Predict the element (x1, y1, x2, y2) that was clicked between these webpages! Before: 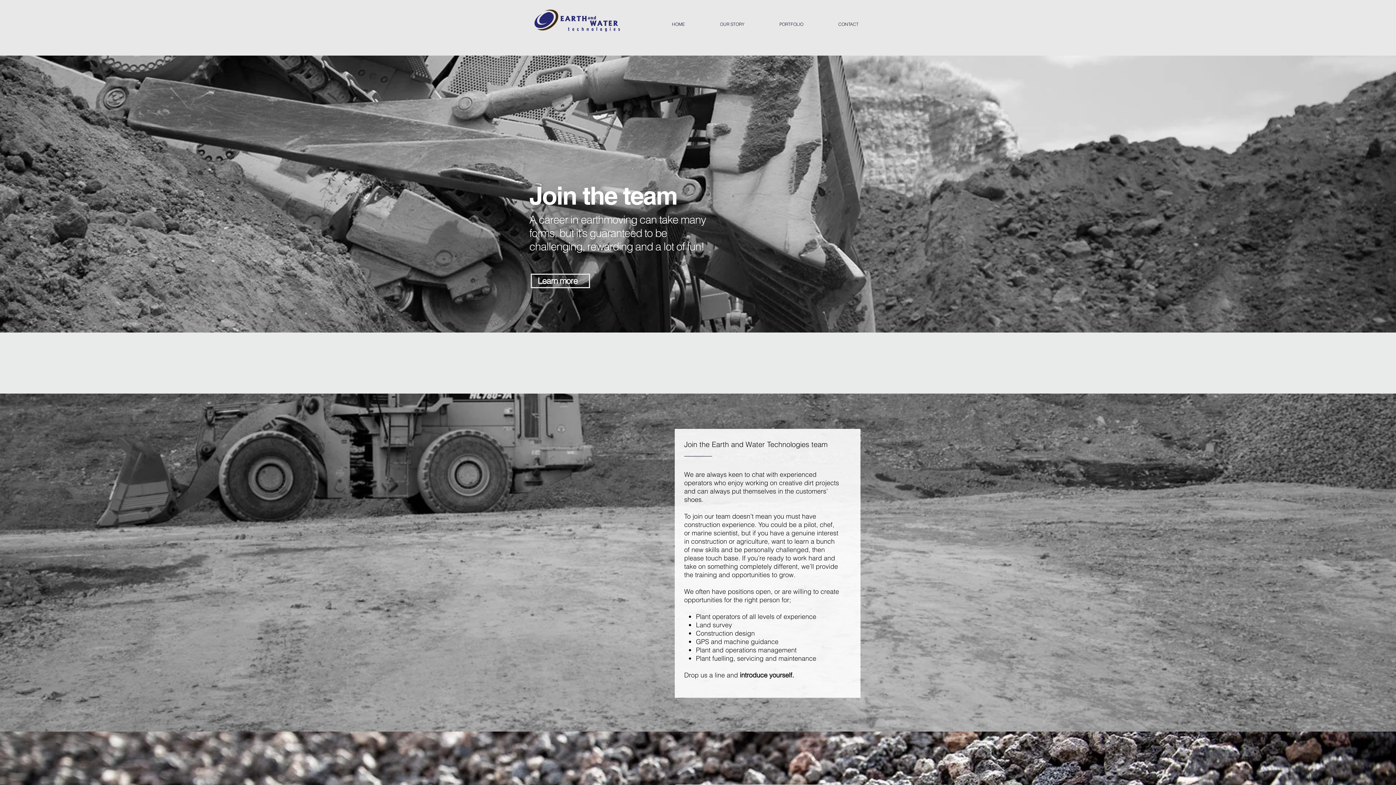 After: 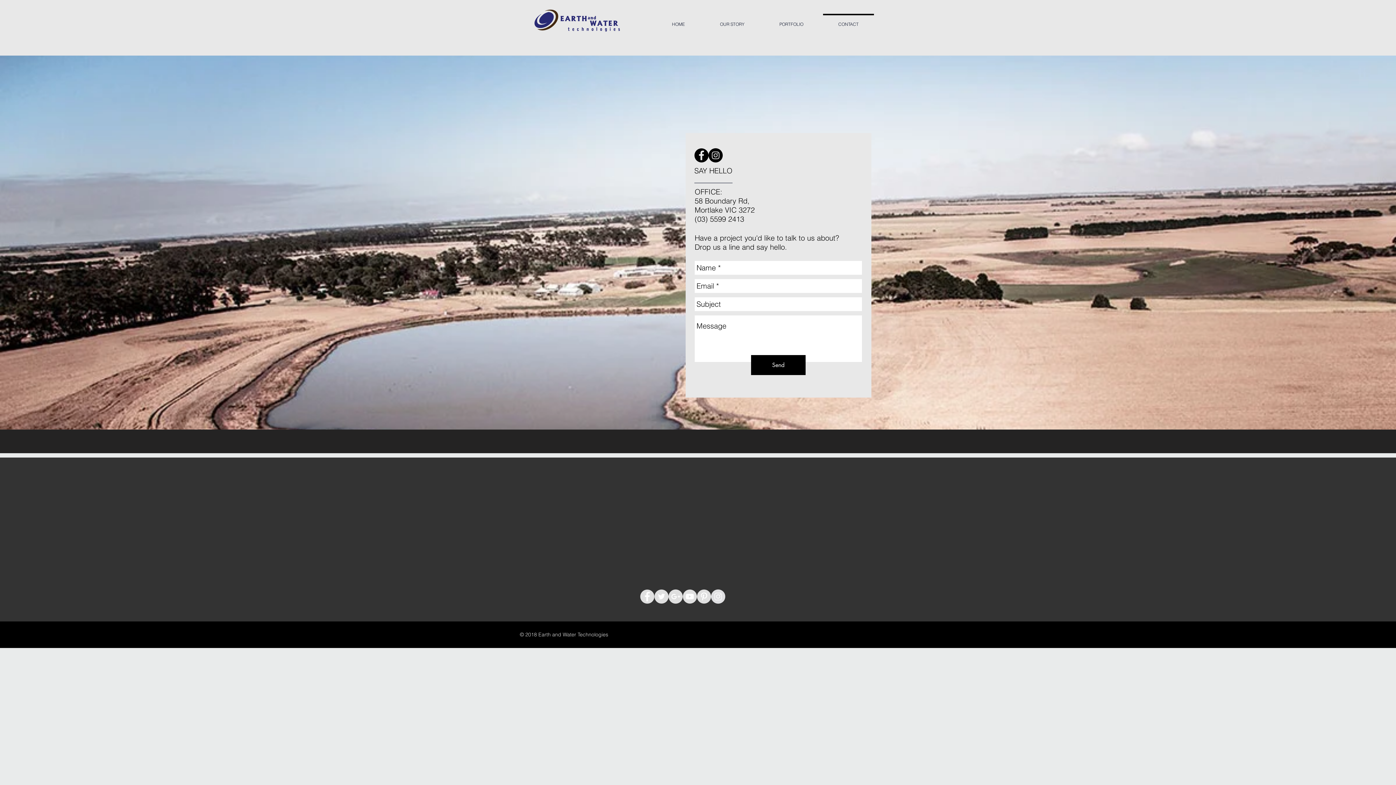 Action: label: CONTACT bbox: (821, 13, 876, 28)